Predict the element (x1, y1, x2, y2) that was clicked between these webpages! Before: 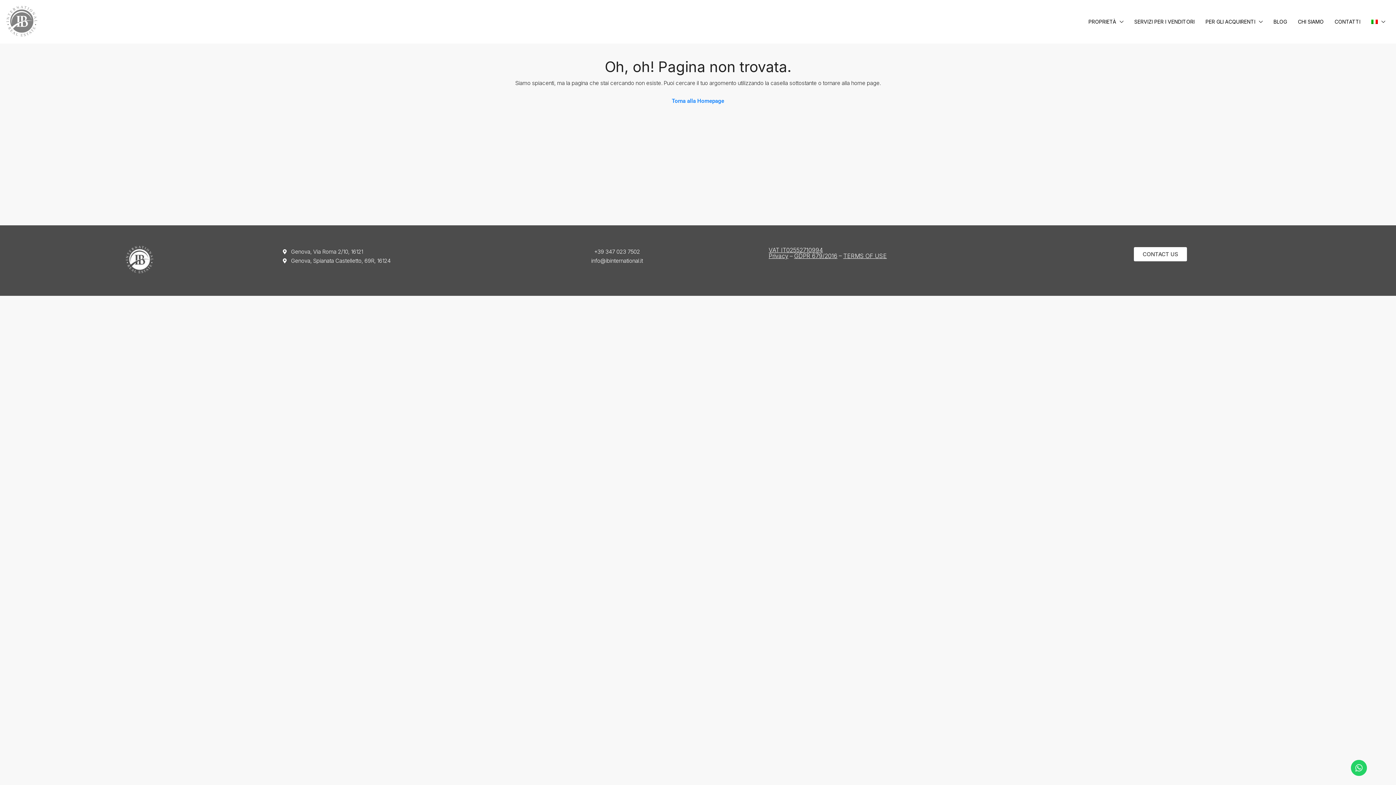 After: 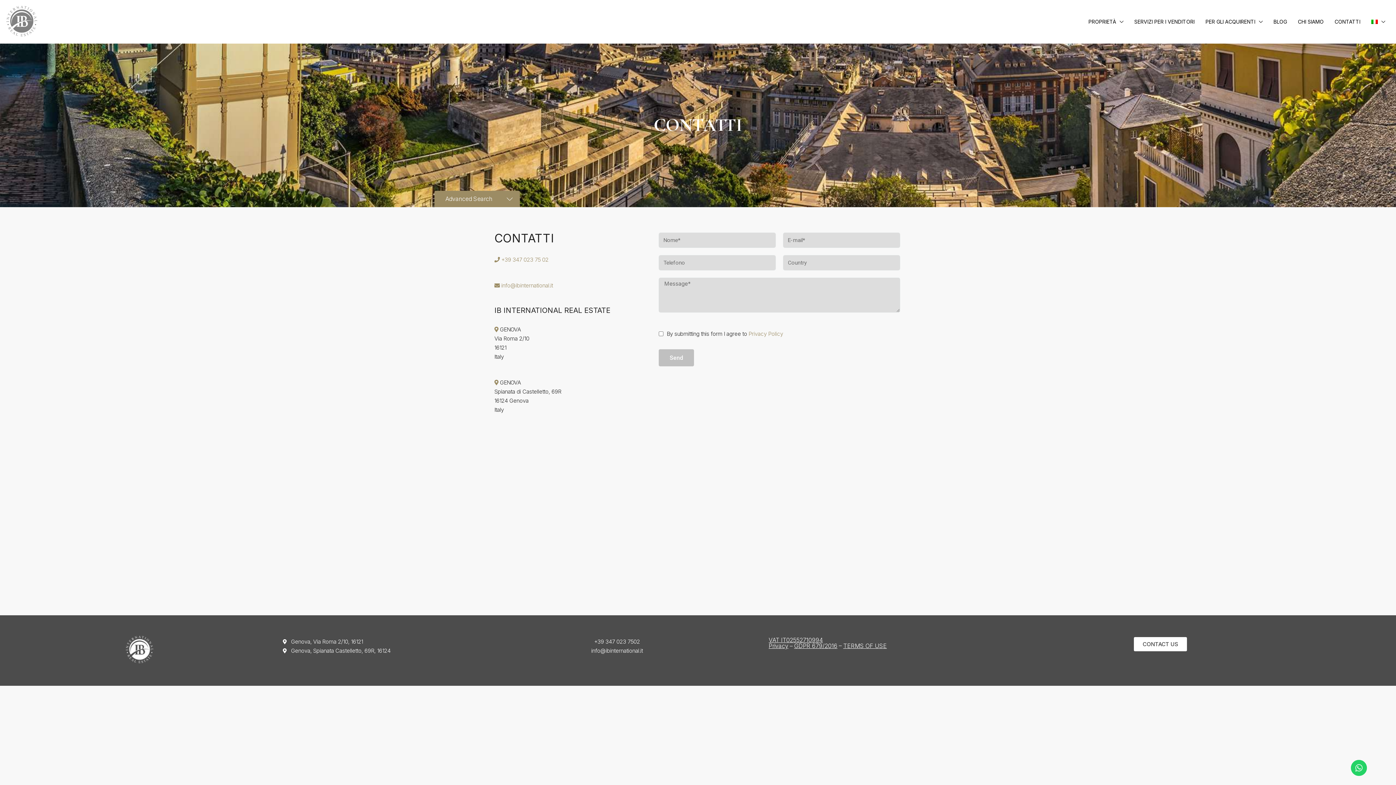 Action: label: CONTATTI bbox: (1329, 0, 1366, 43)